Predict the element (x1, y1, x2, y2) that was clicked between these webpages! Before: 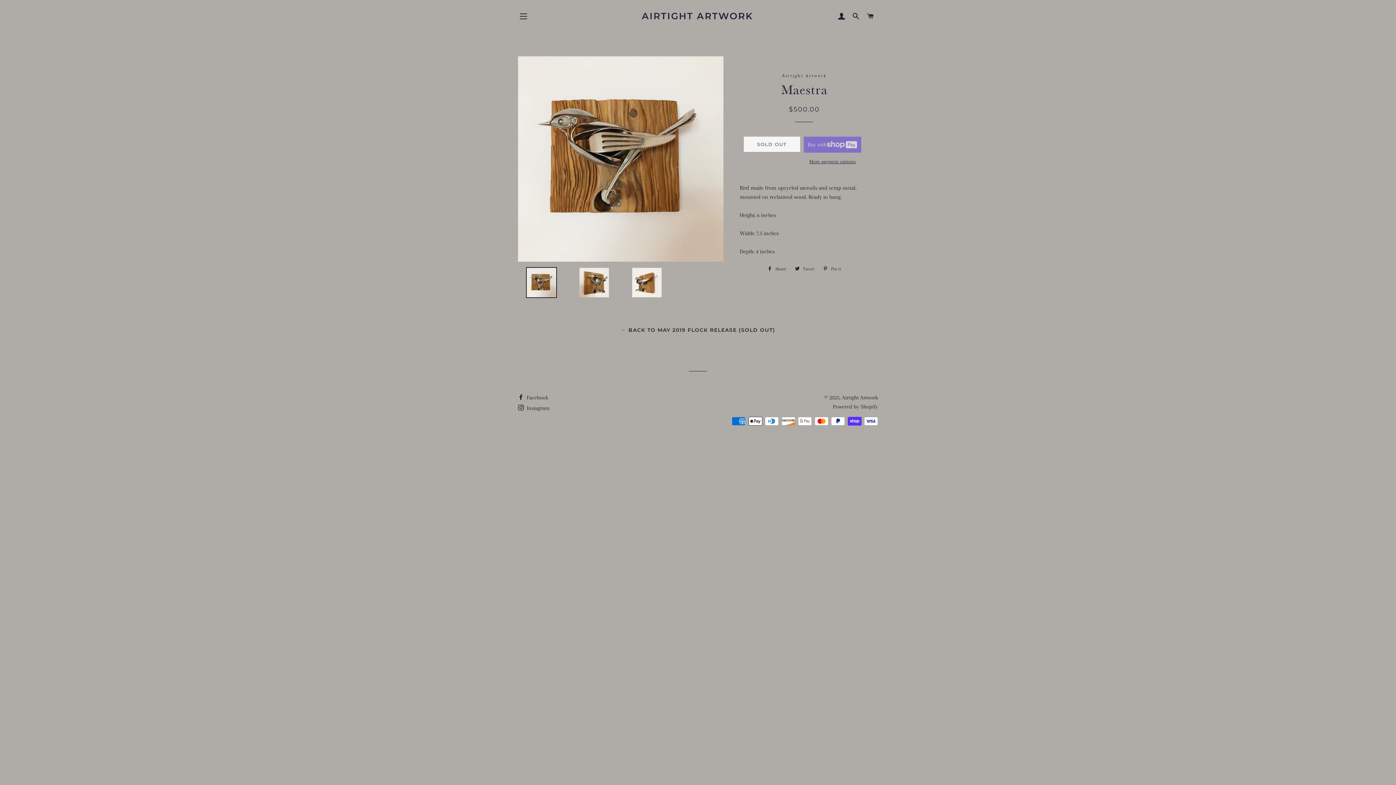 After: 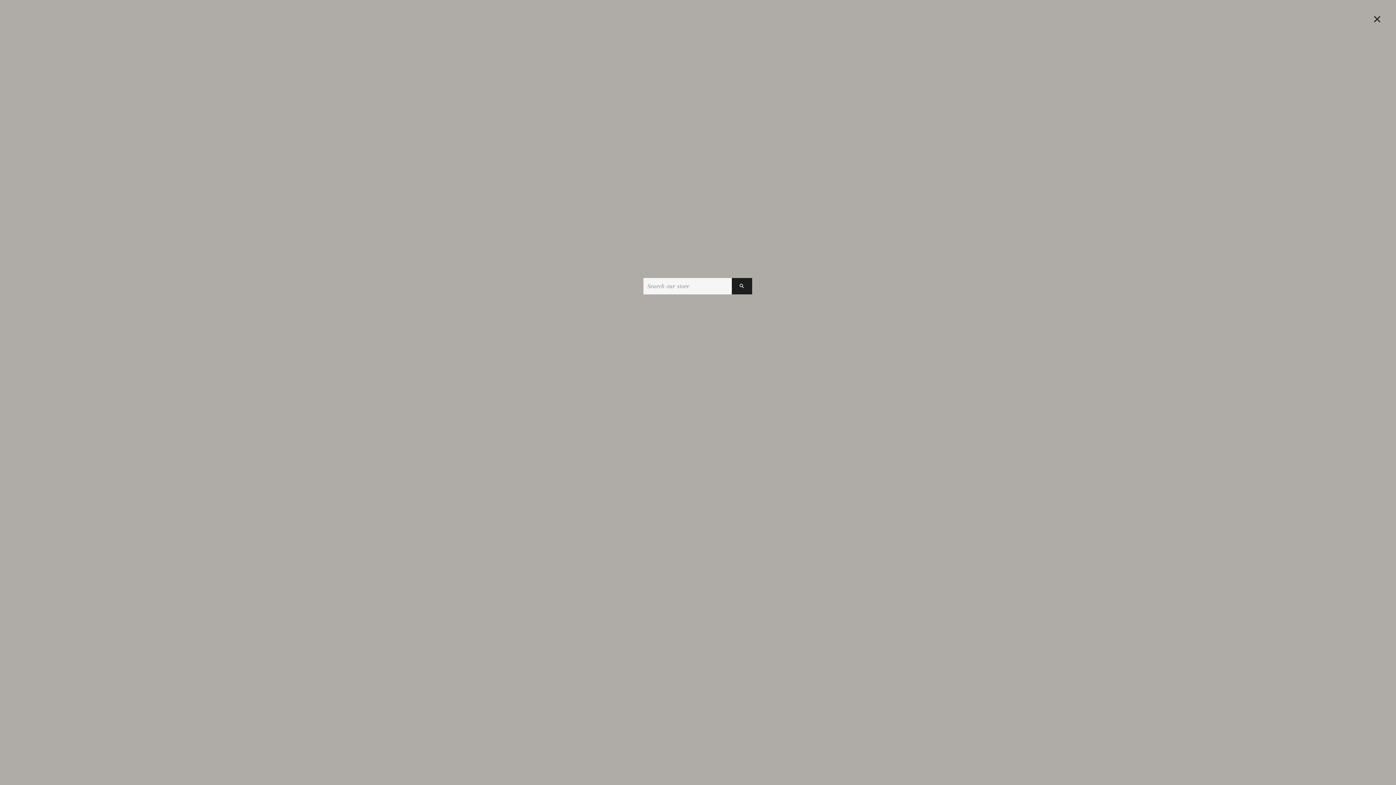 Action: label: SEARCH bbox: (849, 5, 862, 27)